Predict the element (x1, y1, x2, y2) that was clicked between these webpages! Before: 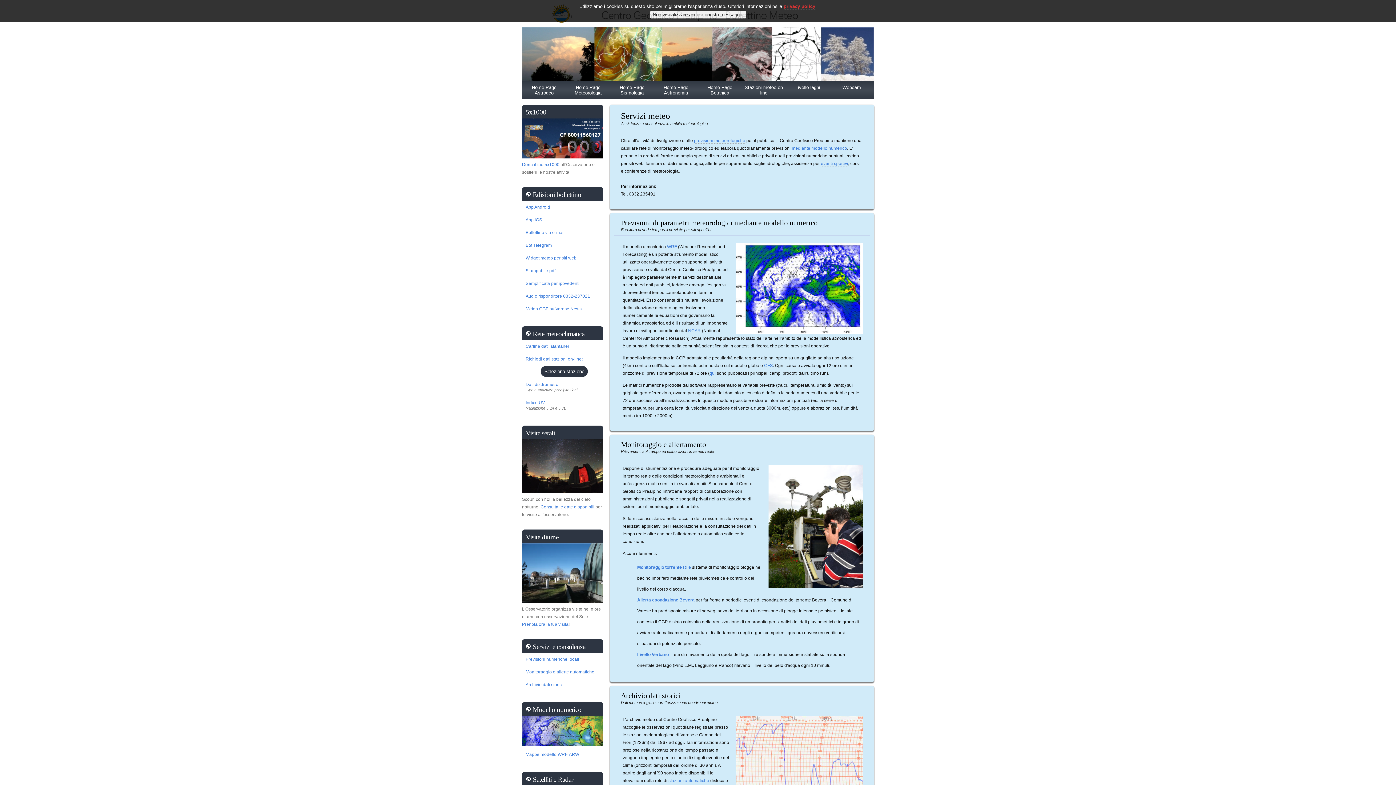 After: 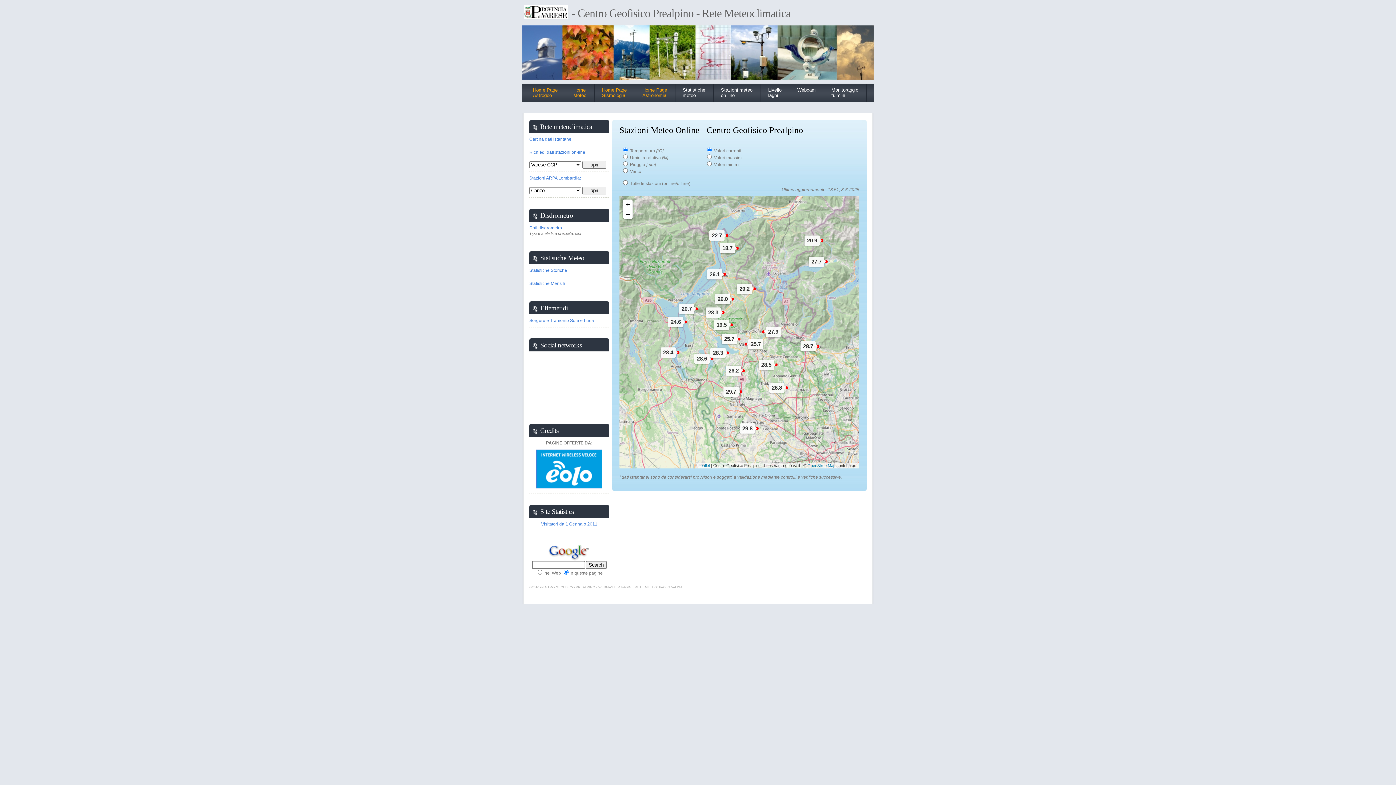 Action: label: Richiedi dati stazioni on-line: bbox: (525, 356, 582, 361)